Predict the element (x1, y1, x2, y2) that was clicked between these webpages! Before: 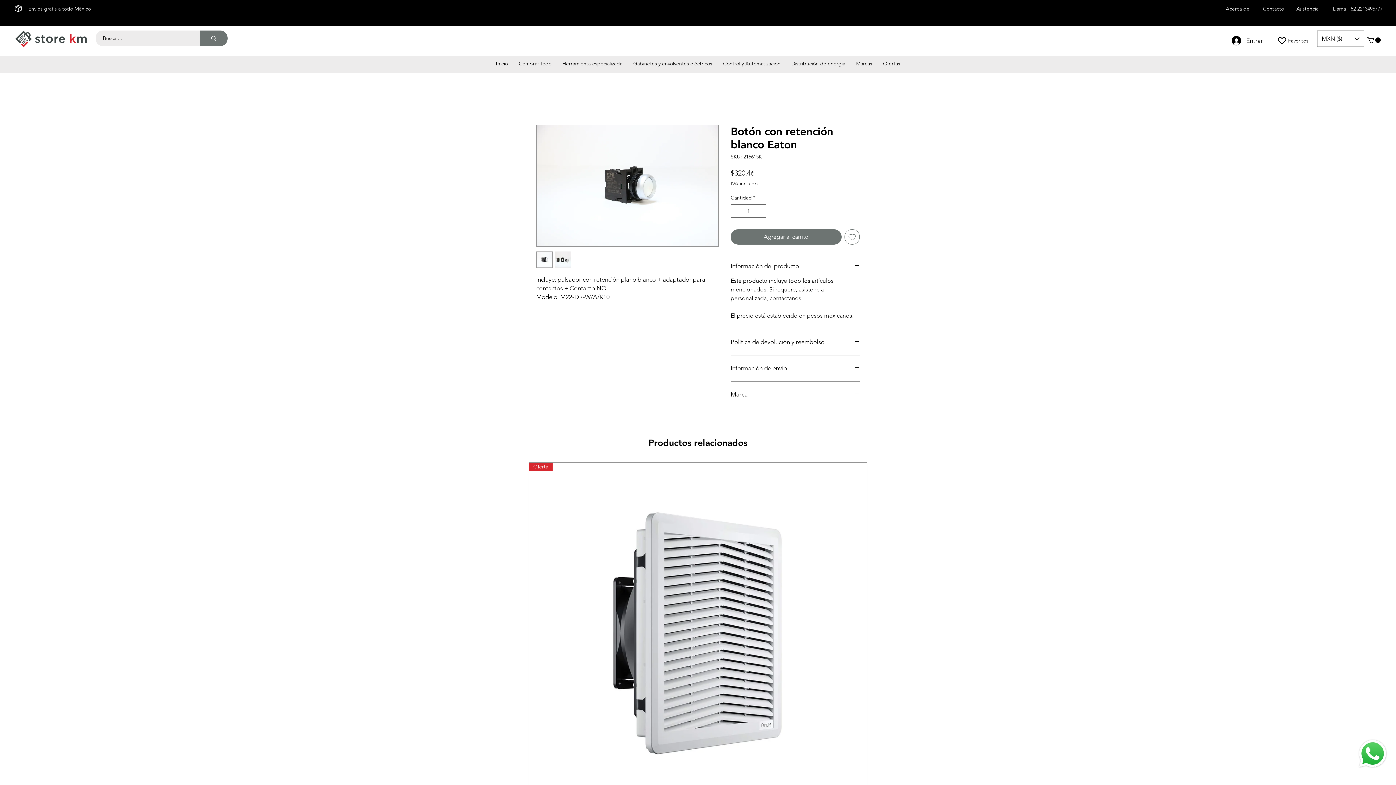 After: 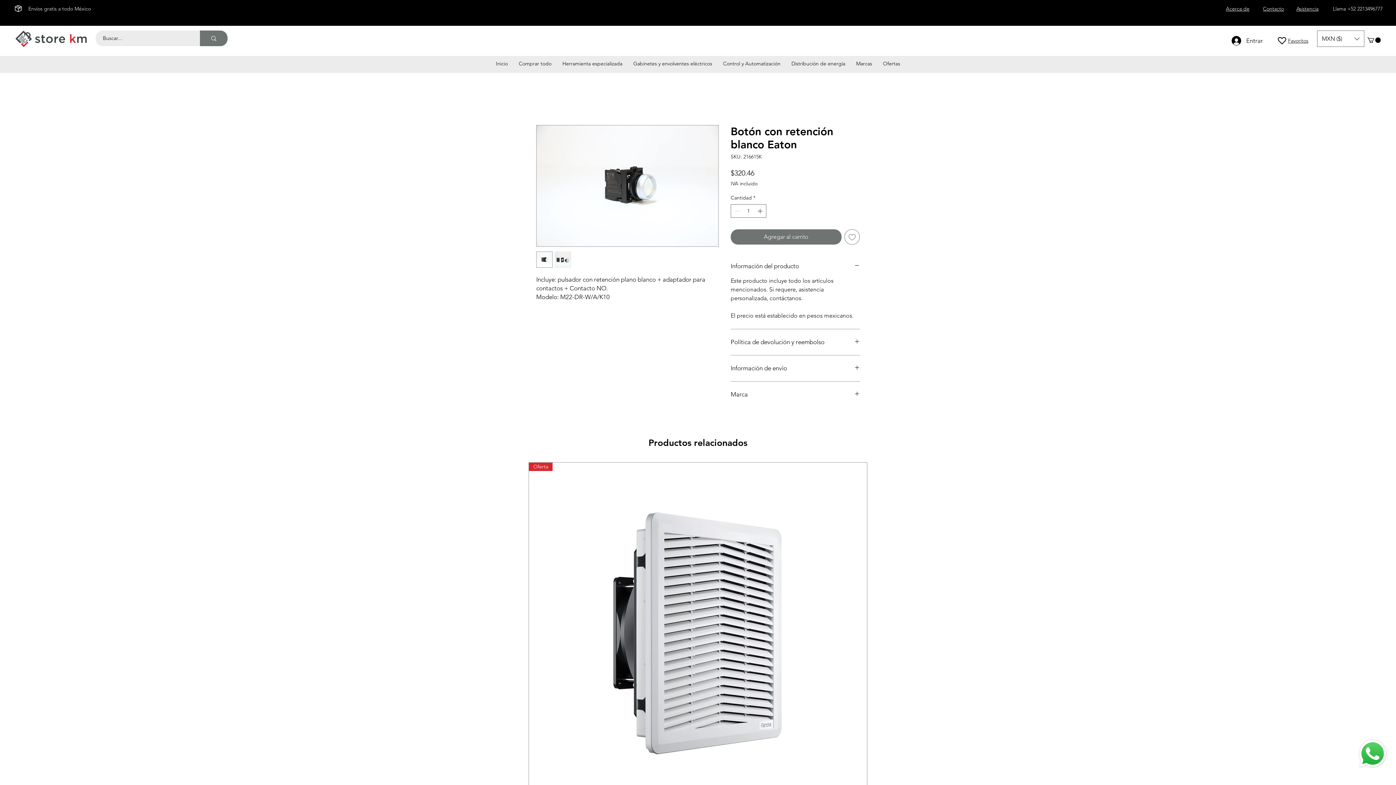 Action: bbox: (1357, 738, 1389, 770)